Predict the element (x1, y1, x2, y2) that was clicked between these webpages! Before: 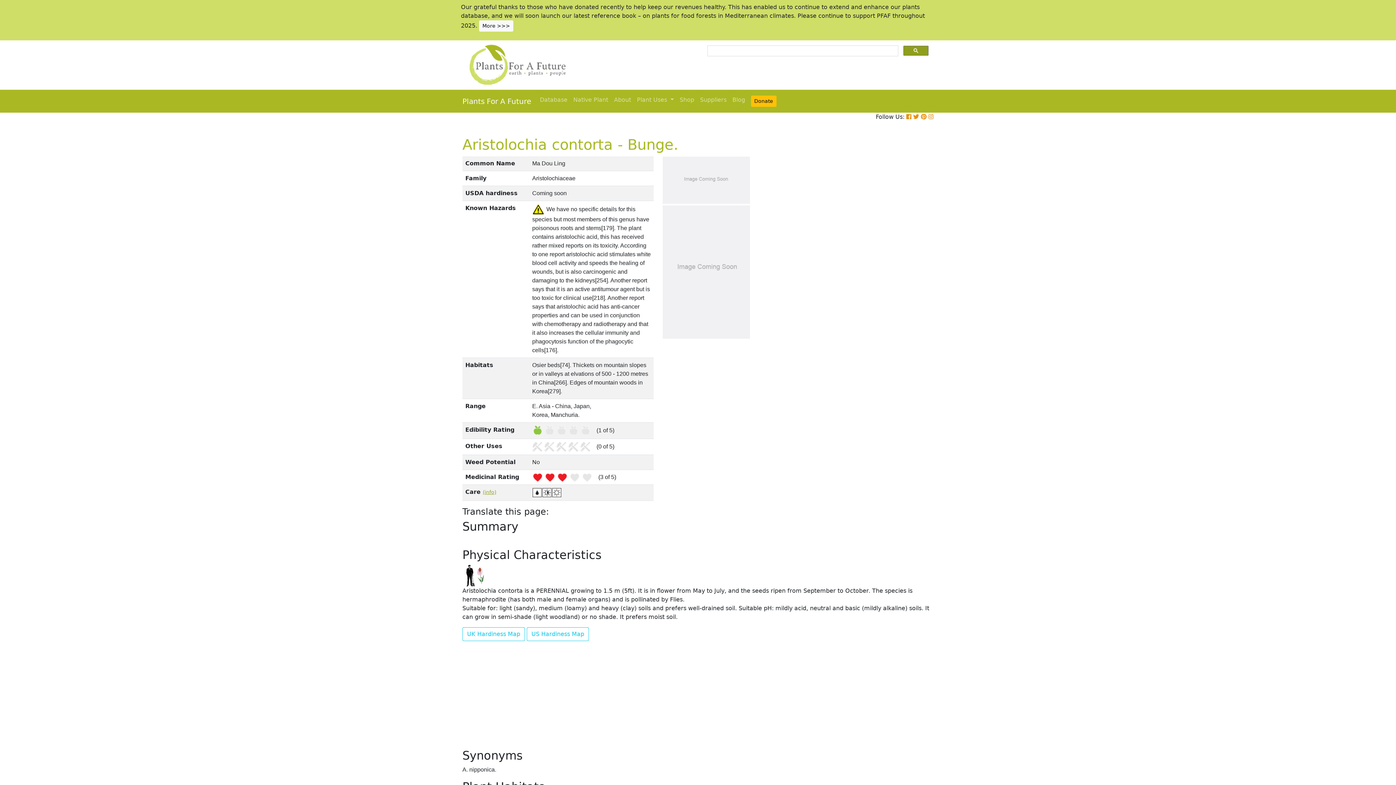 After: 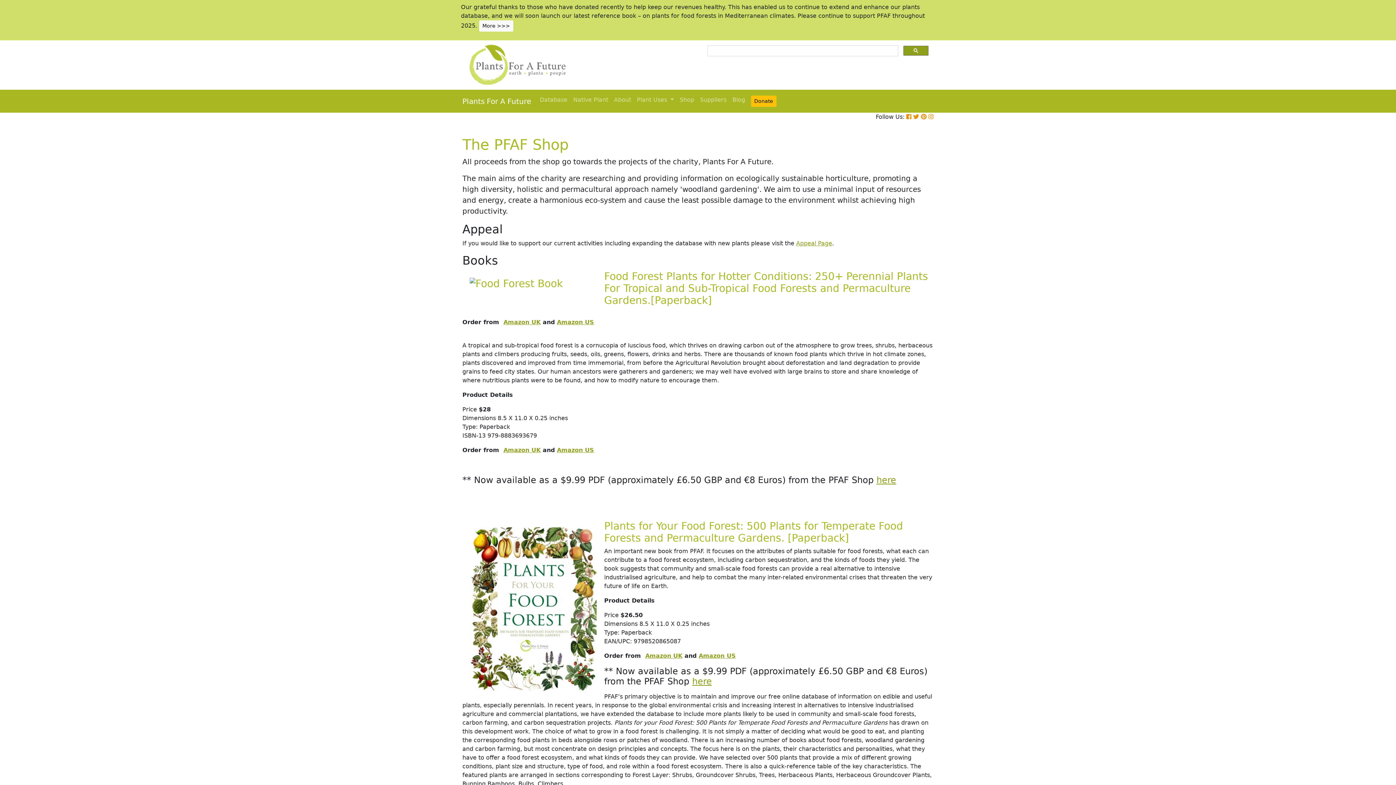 Action: bbox: (676, 92, 697, 107) label: Shop